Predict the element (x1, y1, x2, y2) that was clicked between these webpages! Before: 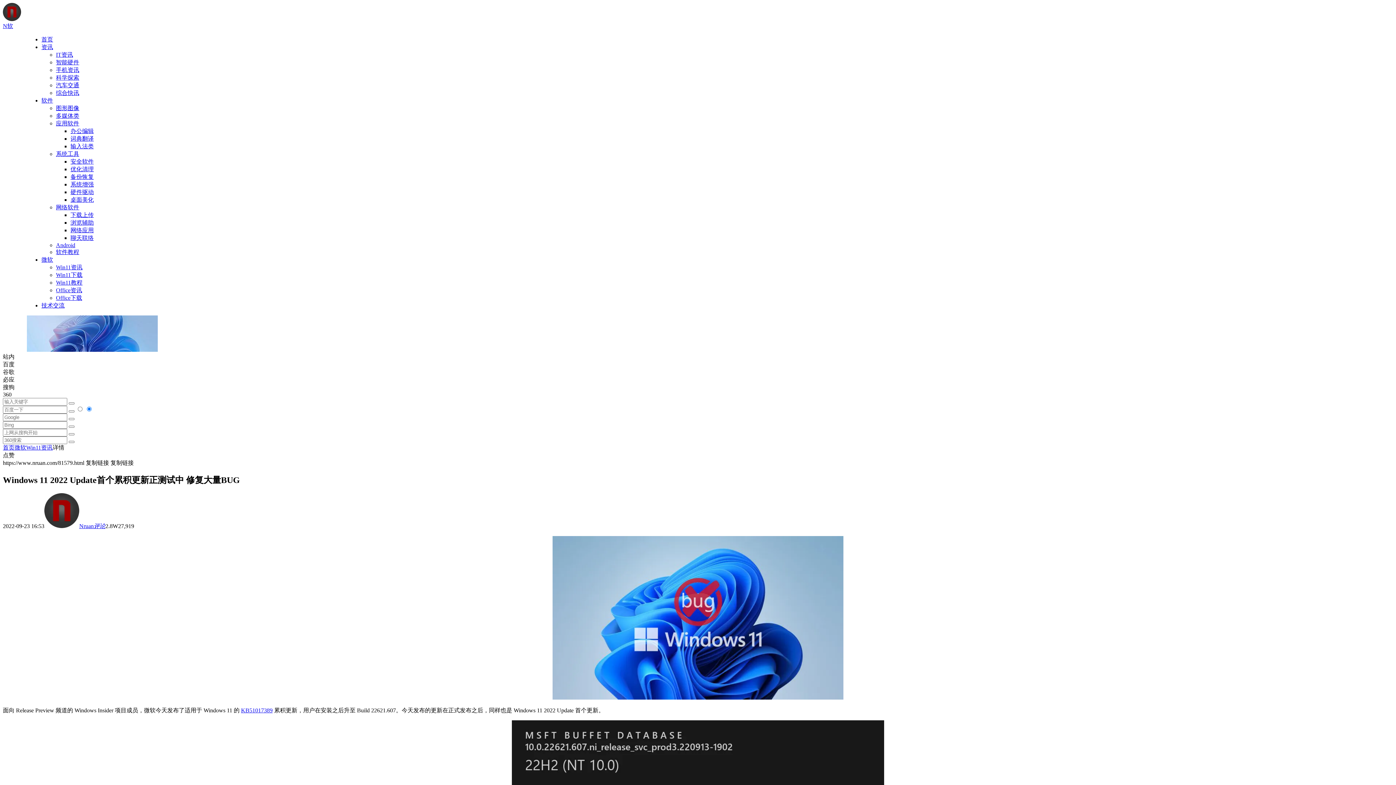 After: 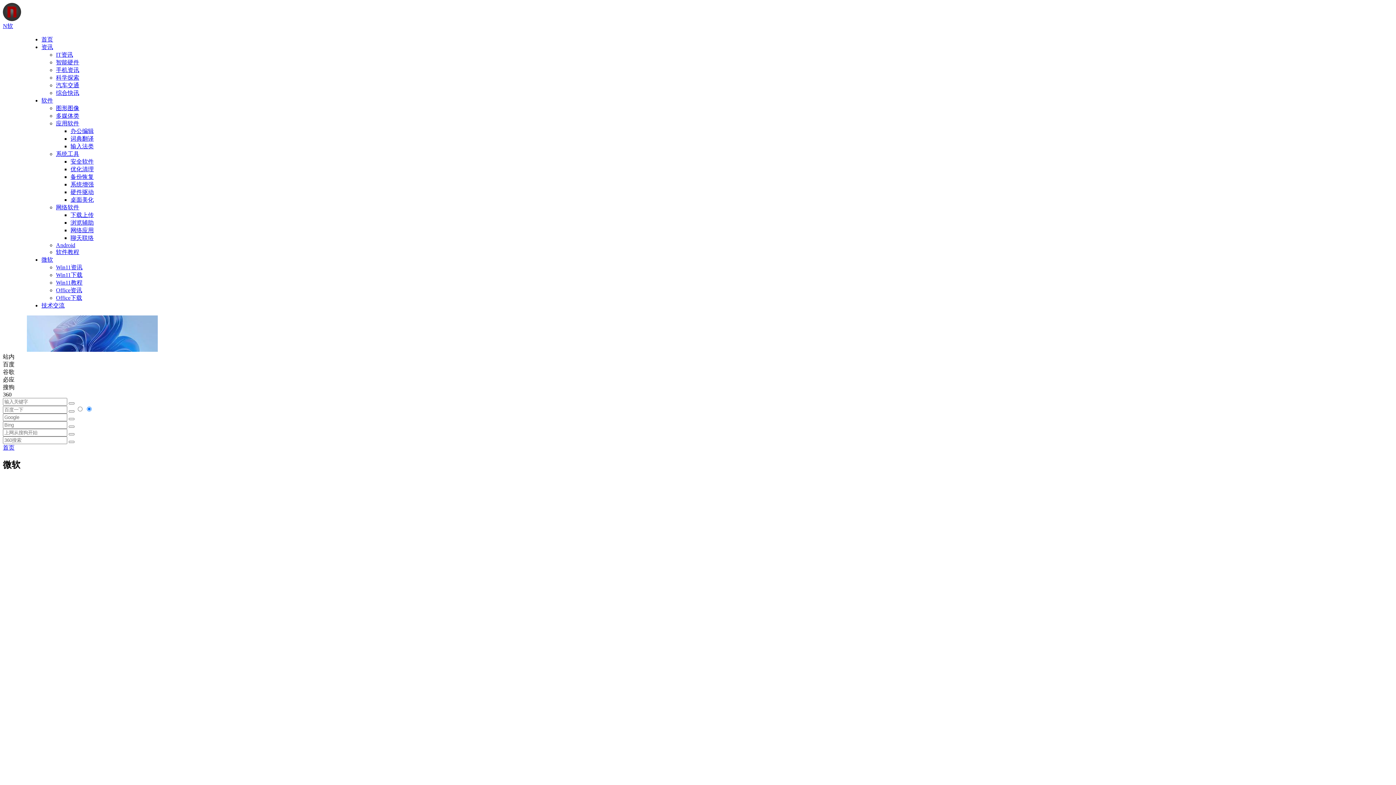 Action: bbox: (14, 444, 26, 450) label: 微软